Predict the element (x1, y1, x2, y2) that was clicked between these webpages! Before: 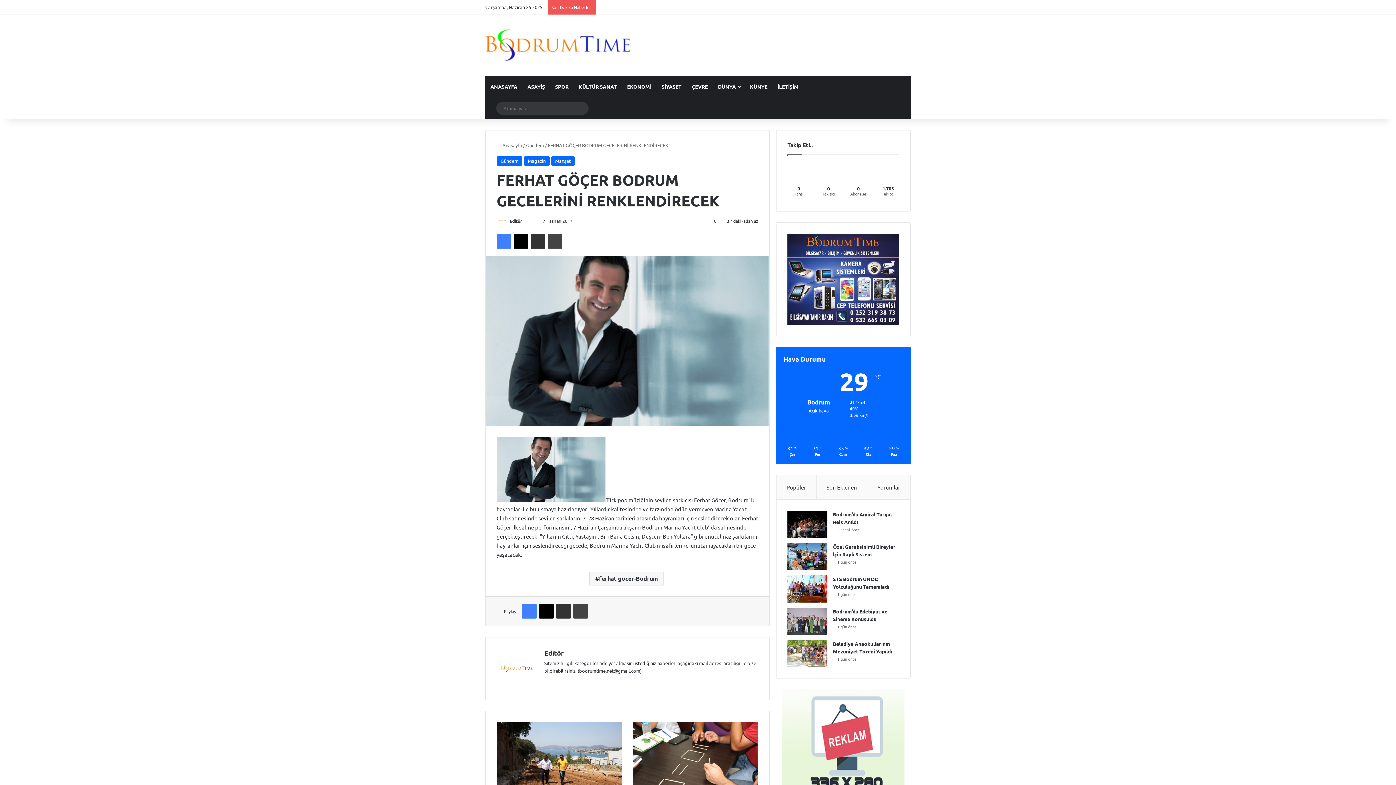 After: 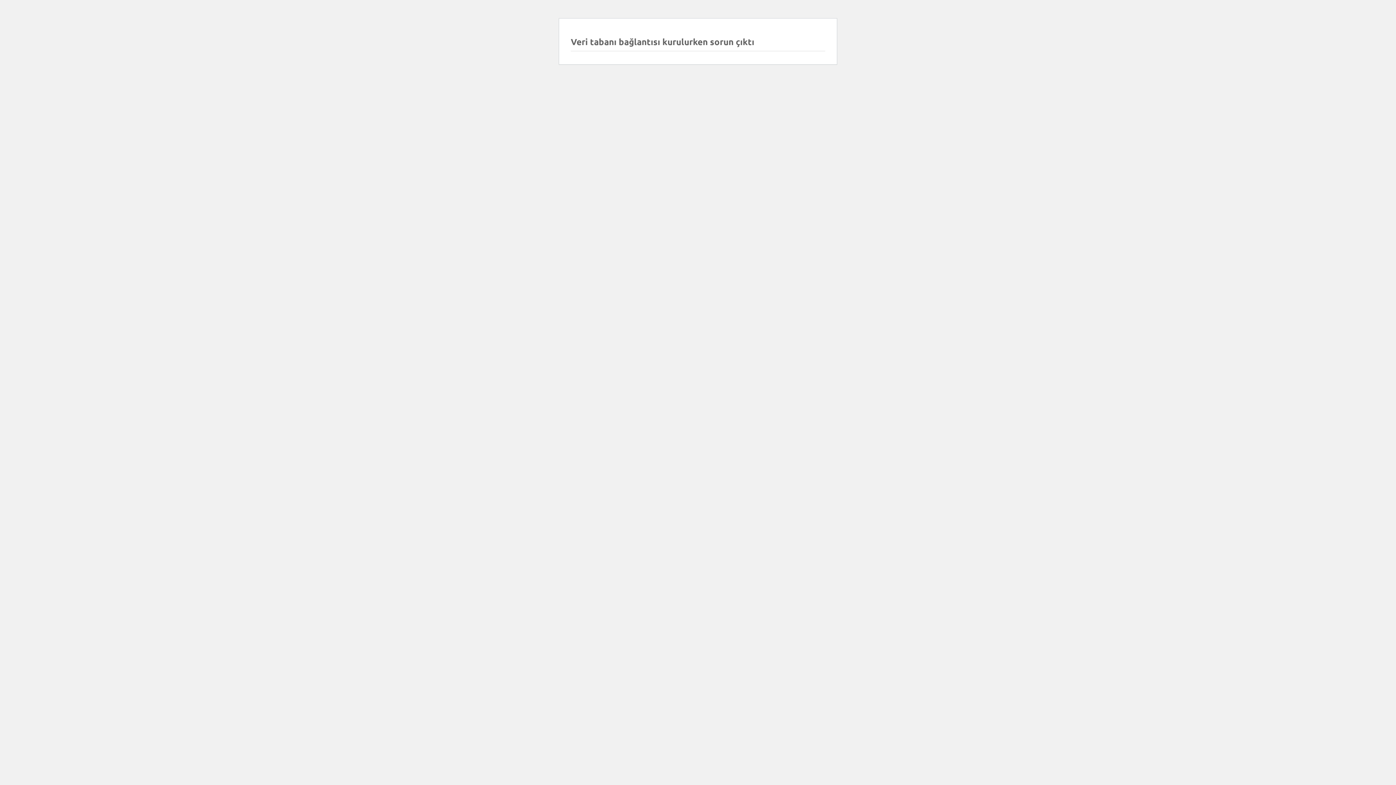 Action: bbox: (787, 575, 827, 602) label: STS Bodrum UNOC Yolculuğunu Tamamladı